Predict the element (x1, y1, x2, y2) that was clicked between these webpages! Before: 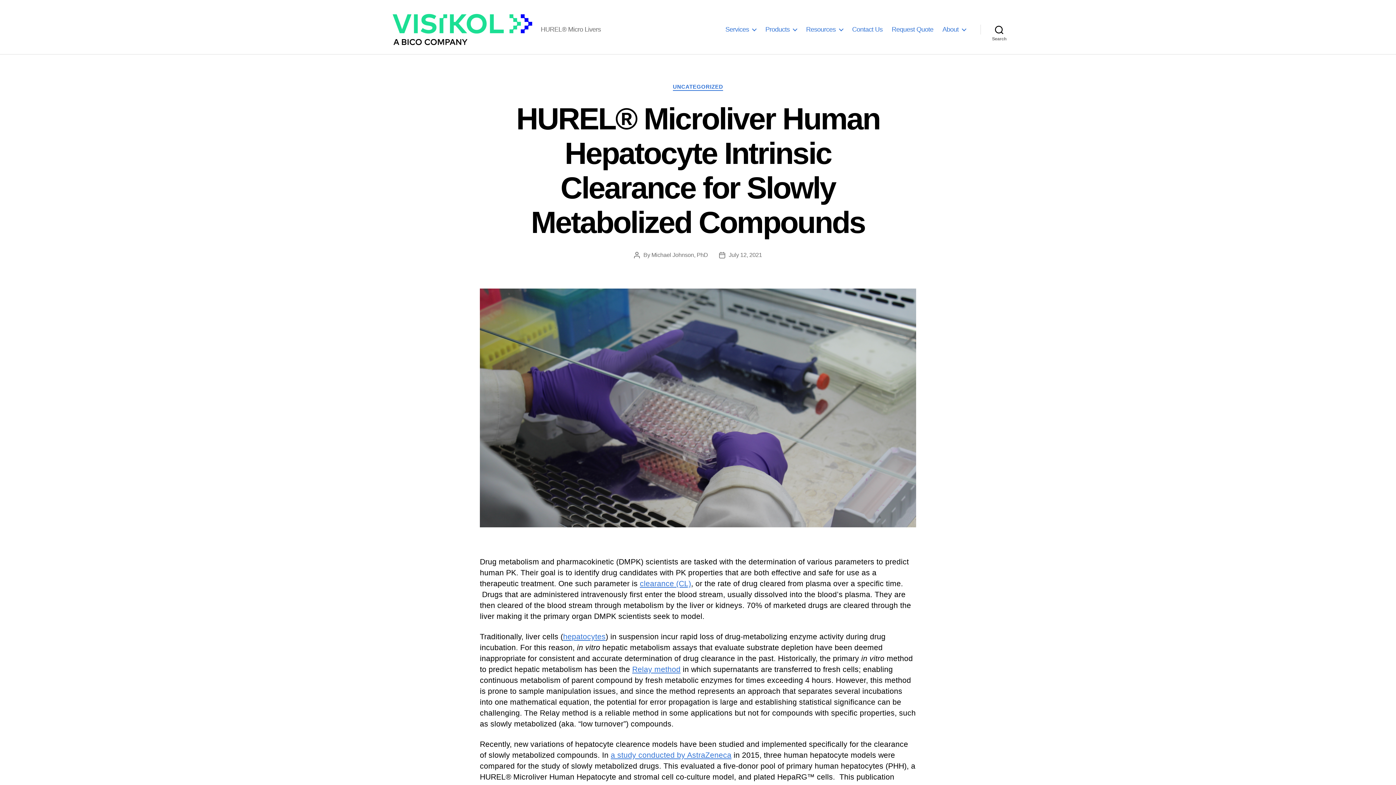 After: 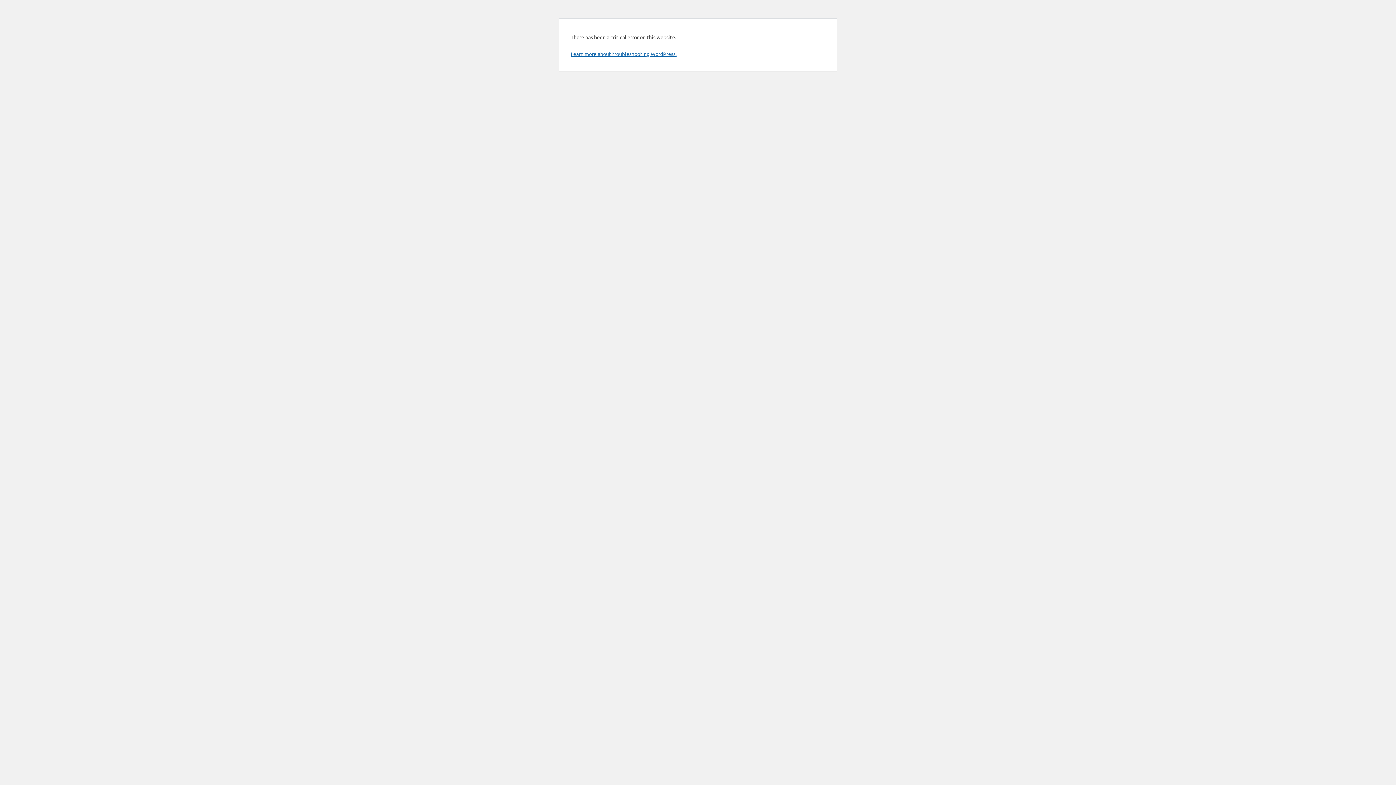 Action: label: Products bbox: (765, 25, 797, 33)